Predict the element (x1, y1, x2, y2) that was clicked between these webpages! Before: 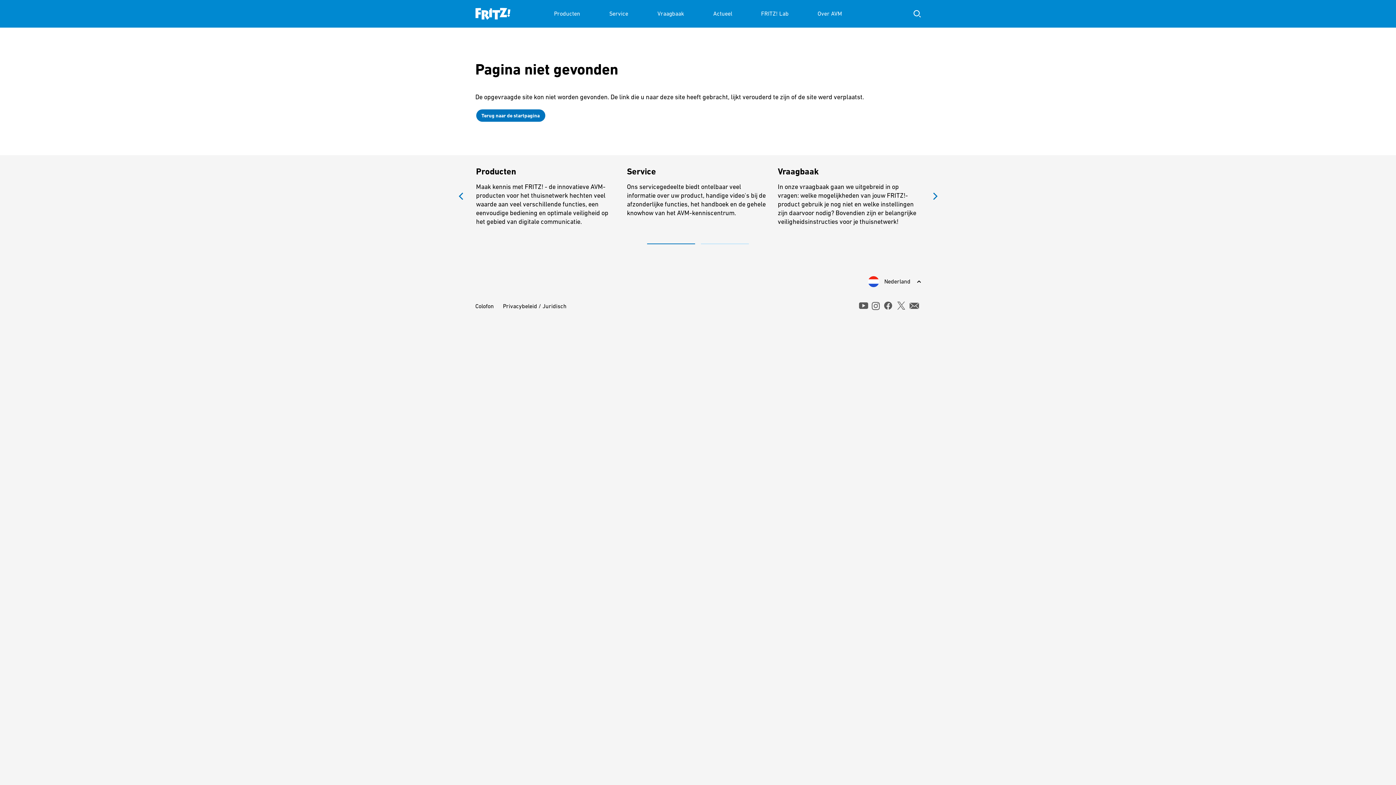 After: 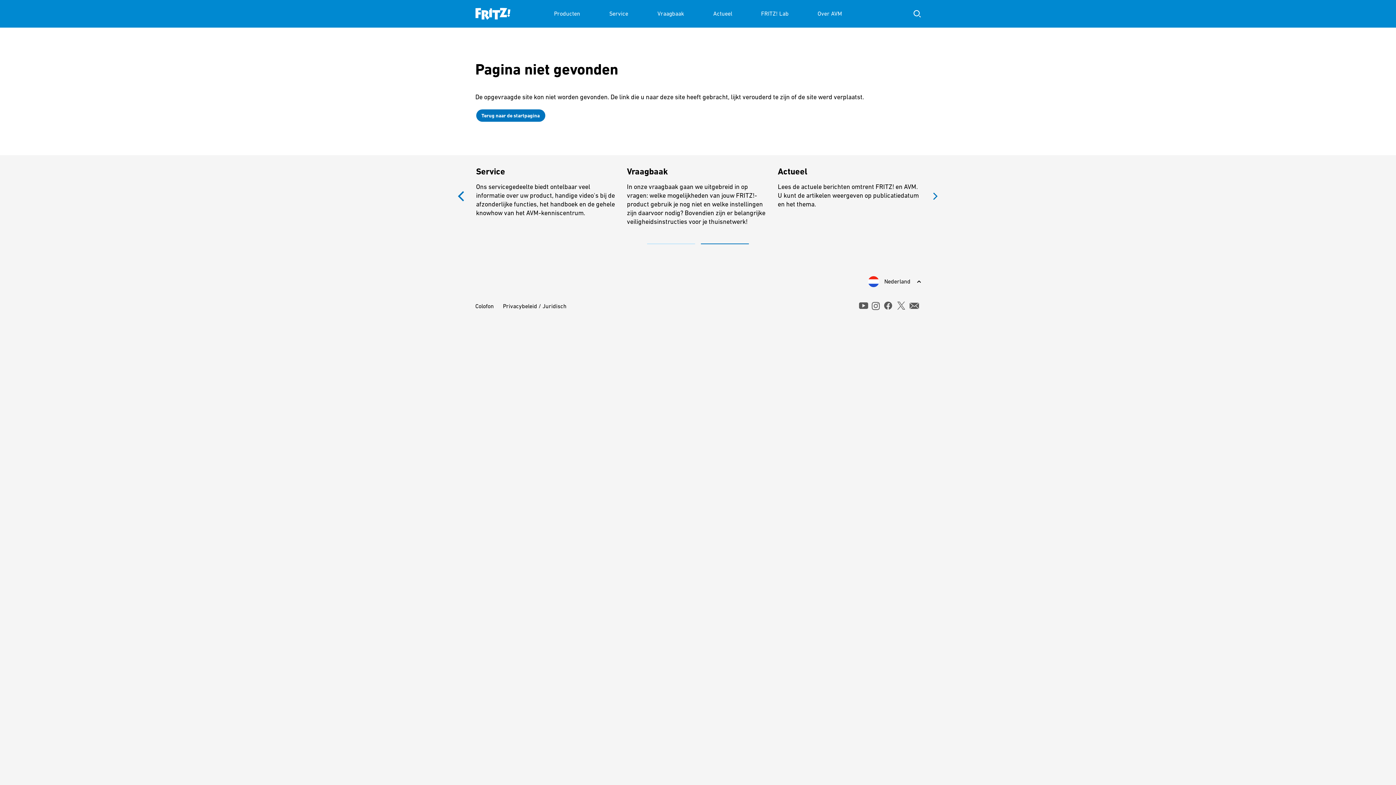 Action: bbox: (453, 185, 468, 207) label: Previous